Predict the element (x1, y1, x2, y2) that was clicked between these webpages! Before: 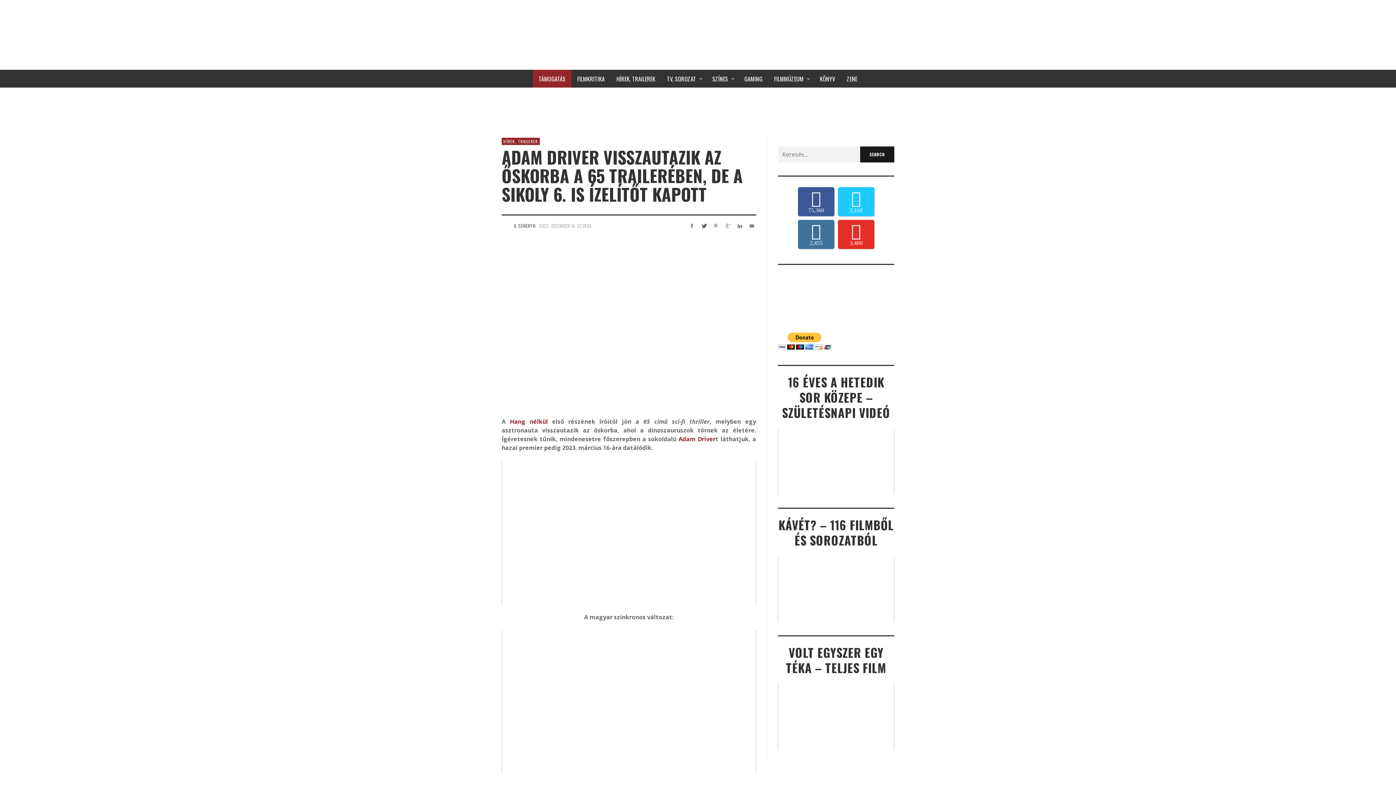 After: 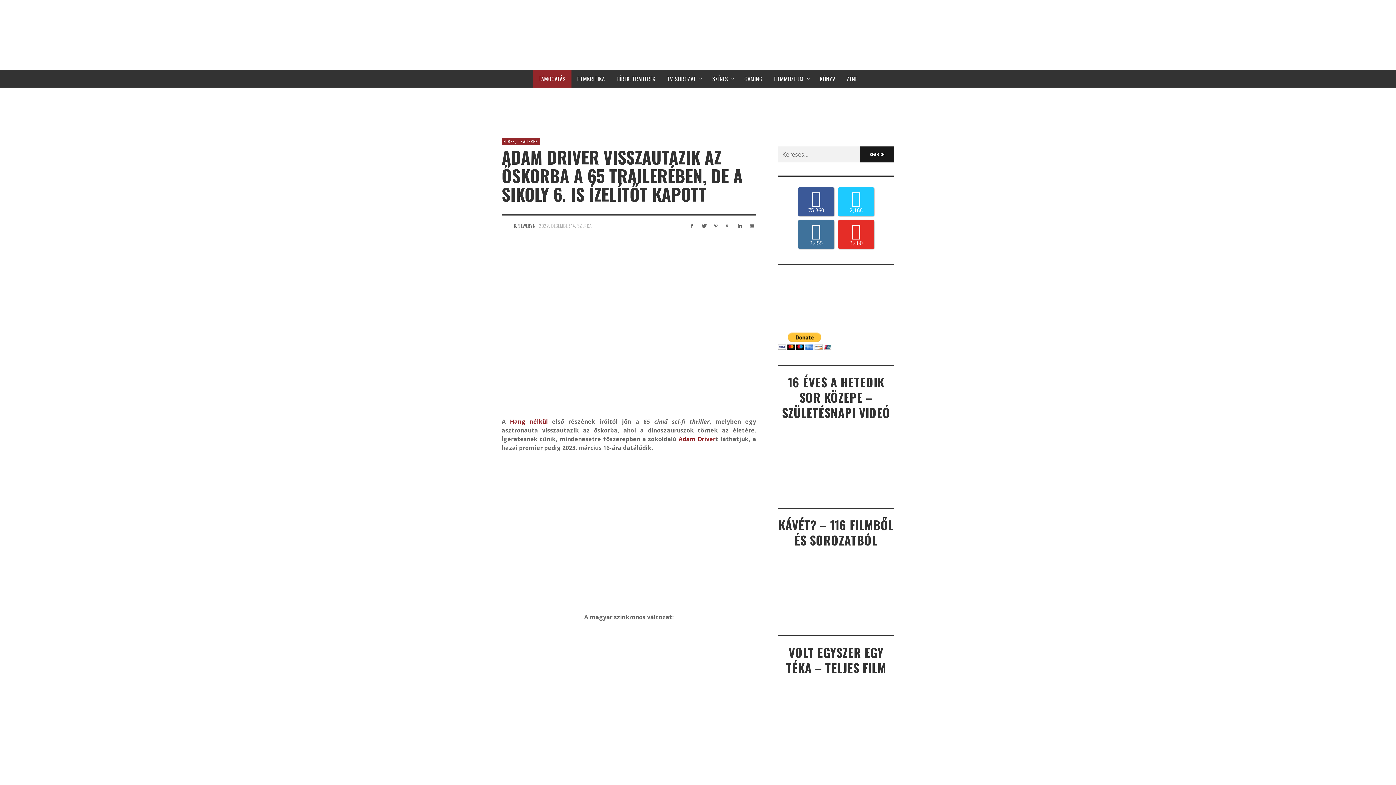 Action: bbox: (538, 222, 591, 229) label: 2022. DECEMBER 14. SZERDA